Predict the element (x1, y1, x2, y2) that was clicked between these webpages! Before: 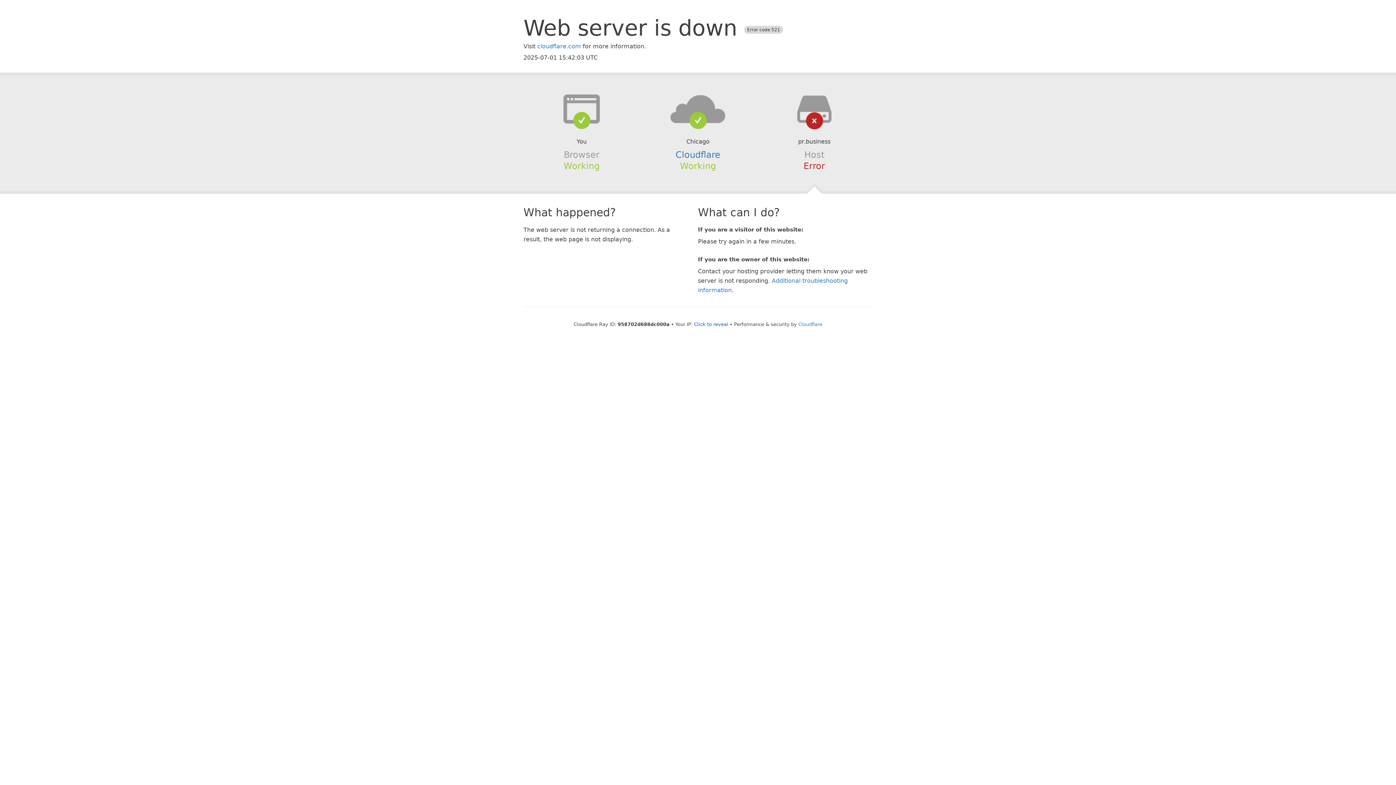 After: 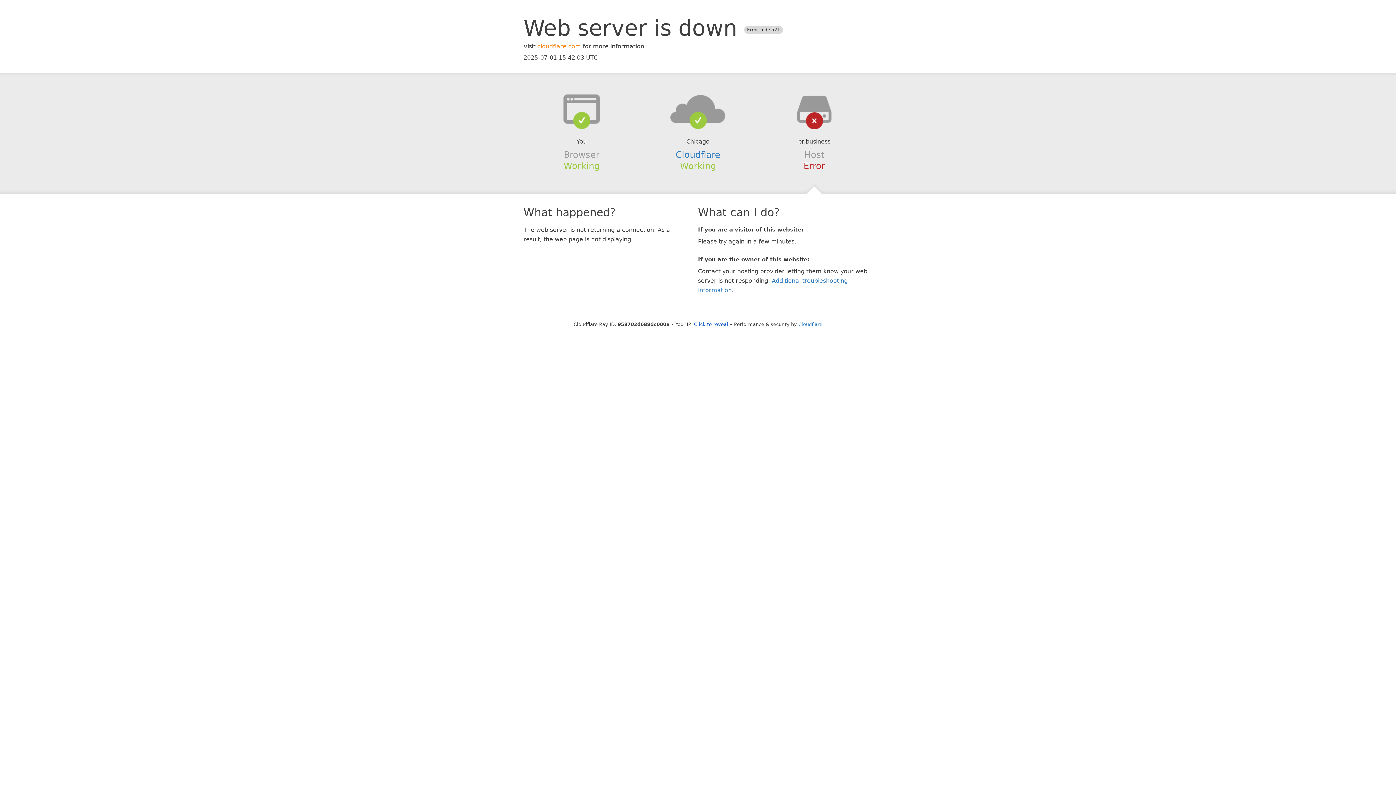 Action: label: cloudflare.com bbox: (537, 42, 581, 49)